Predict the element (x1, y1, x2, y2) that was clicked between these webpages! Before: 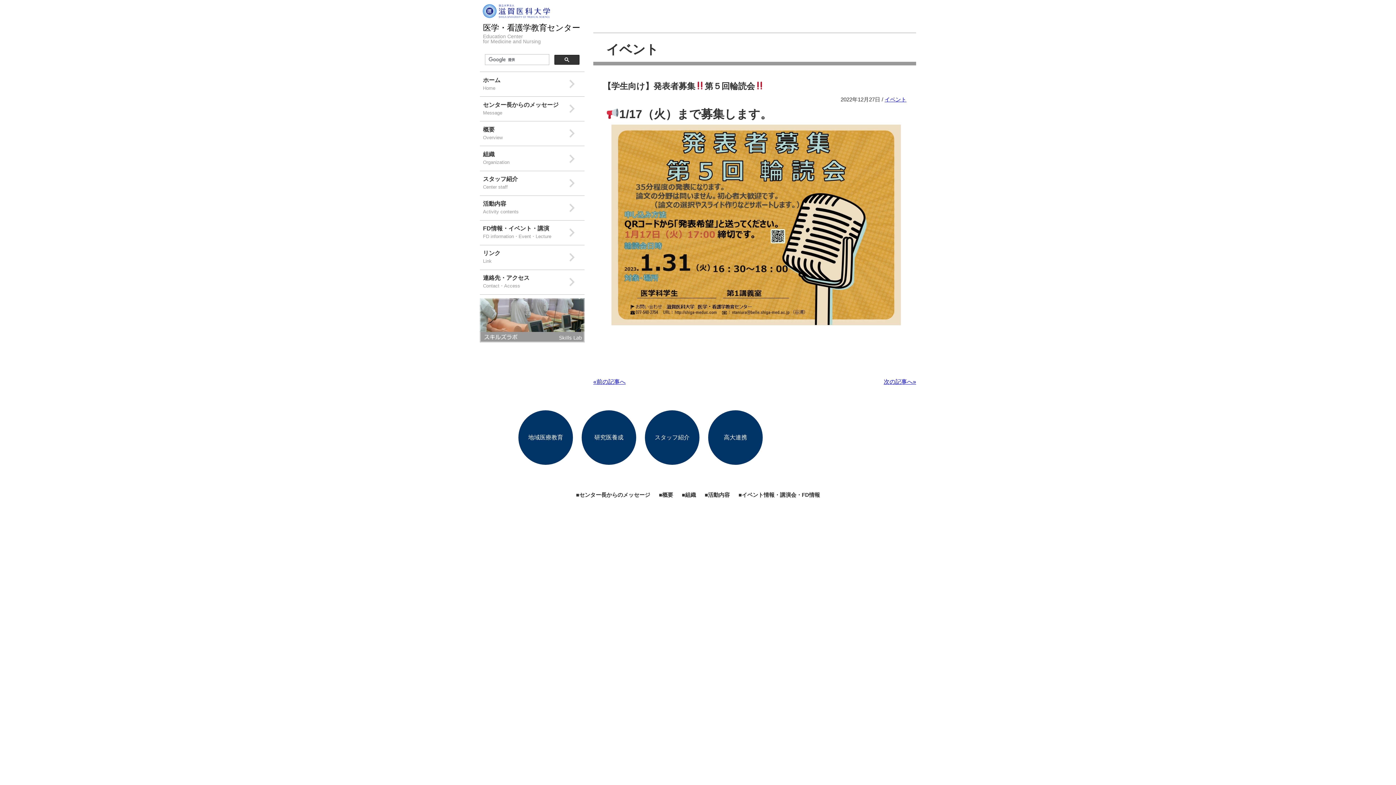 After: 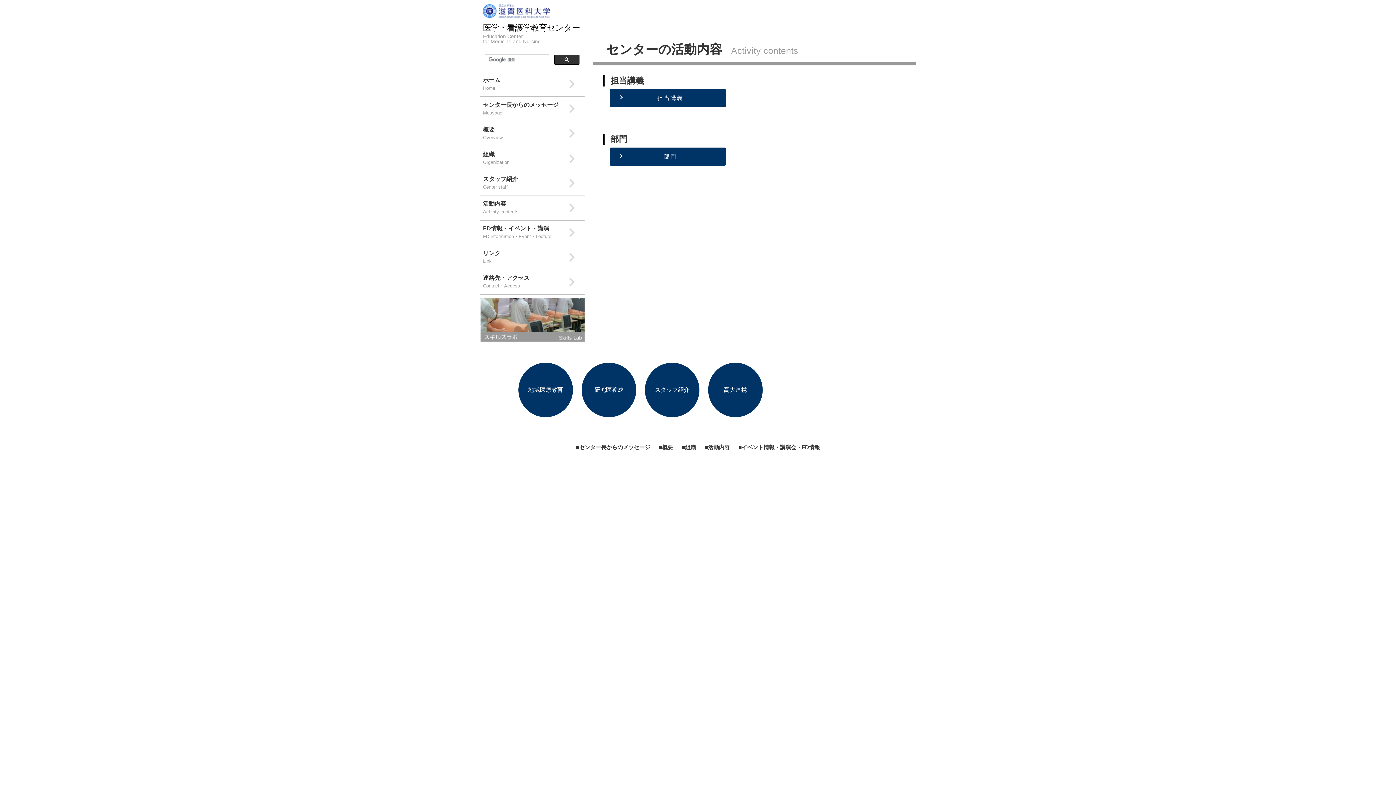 Action: label: ■活動内容 bbox: (704, 492, 730, 498)